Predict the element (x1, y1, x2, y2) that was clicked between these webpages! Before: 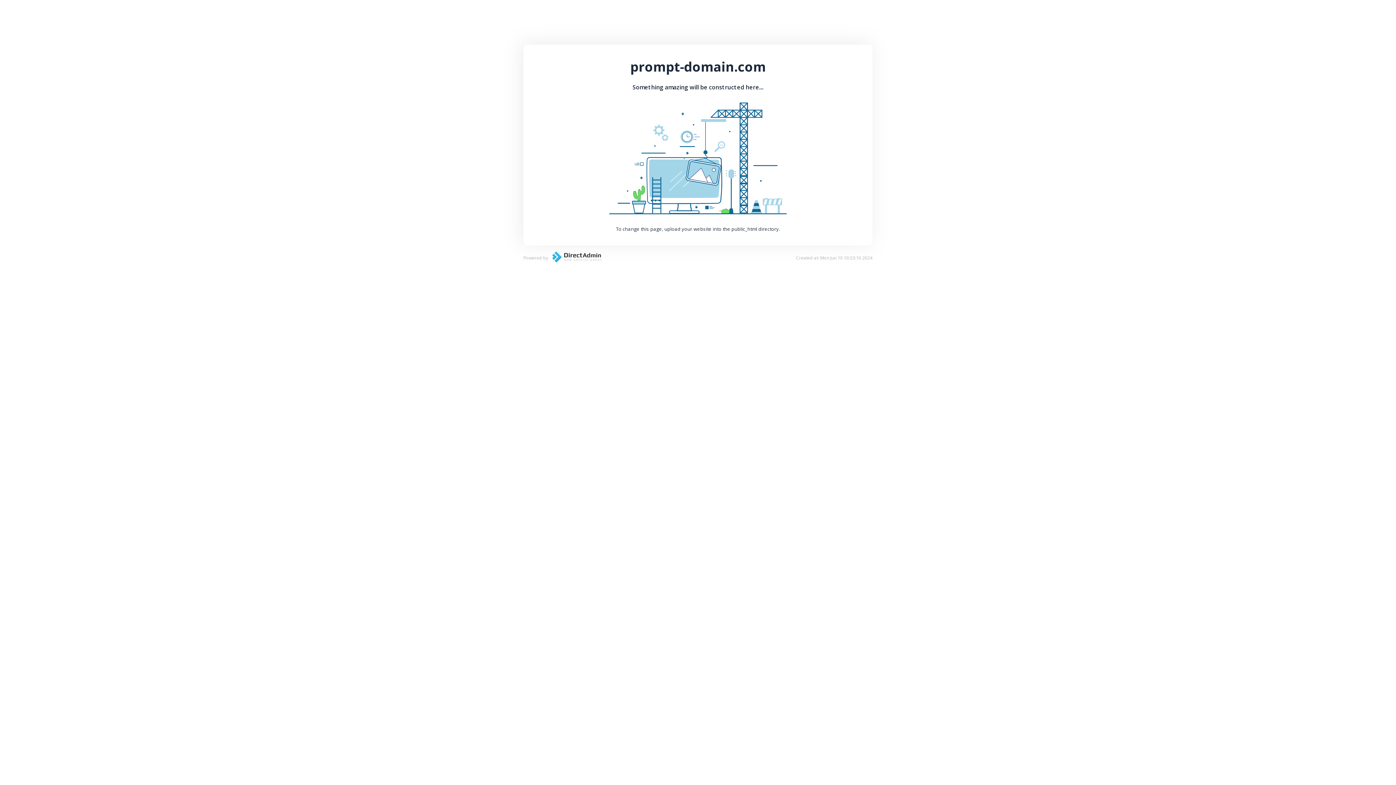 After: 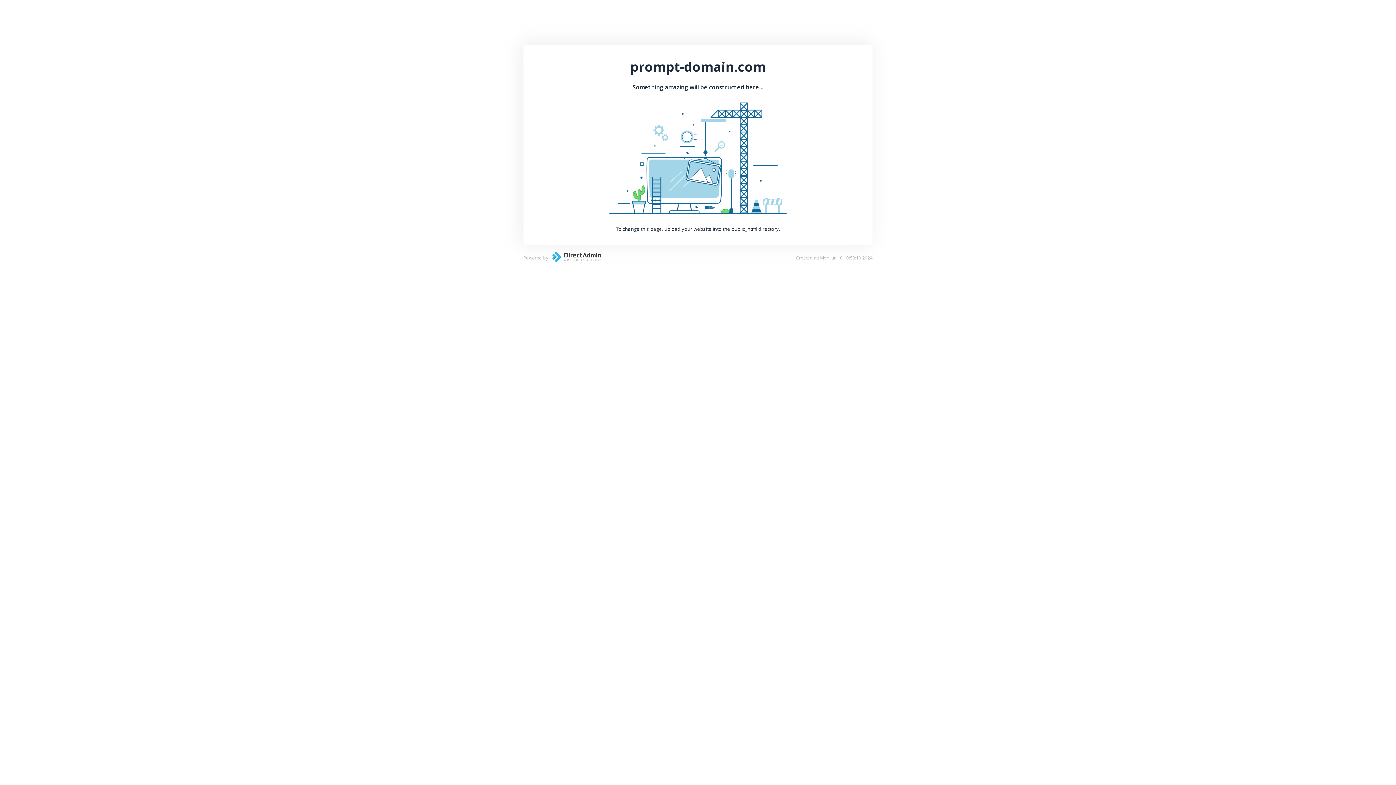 Action: bbox: (548, 257, 601, 264)